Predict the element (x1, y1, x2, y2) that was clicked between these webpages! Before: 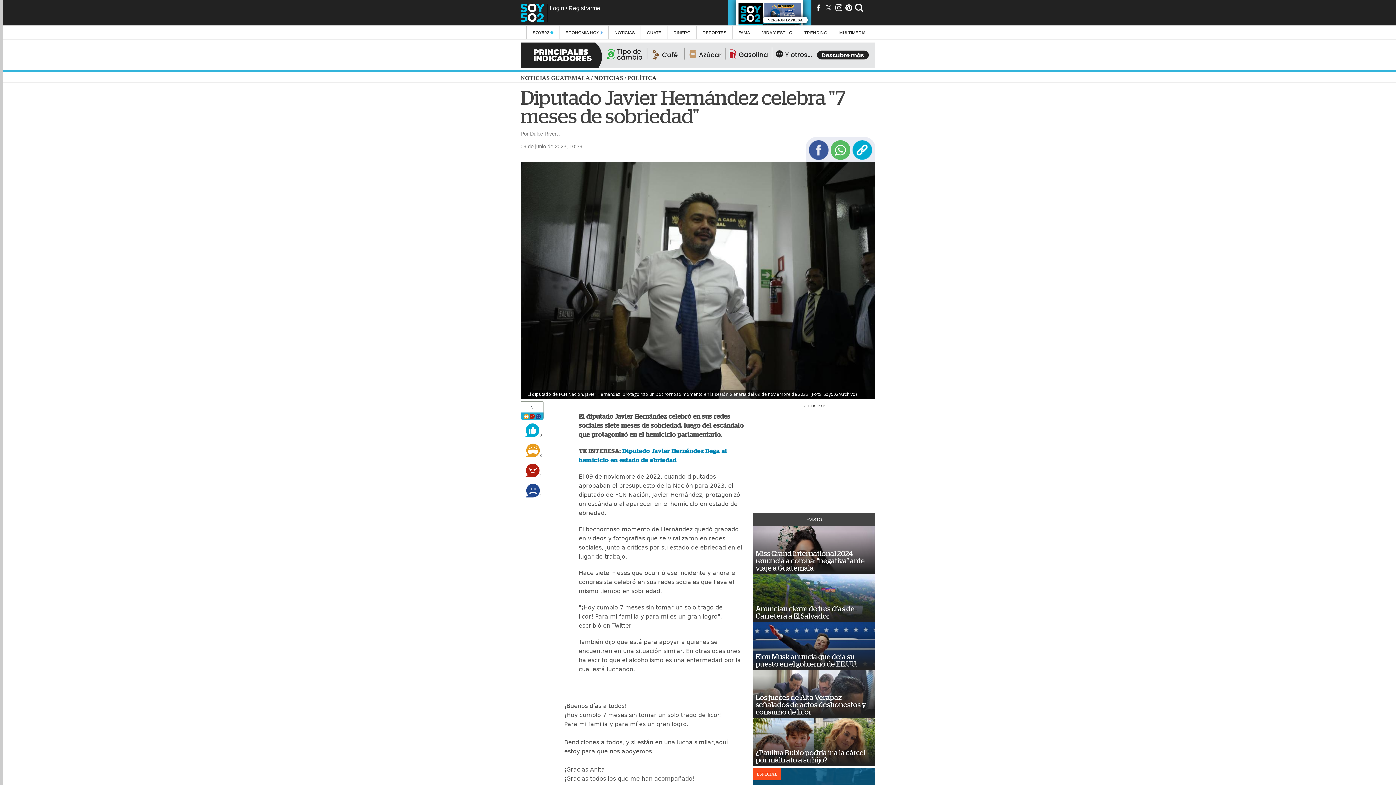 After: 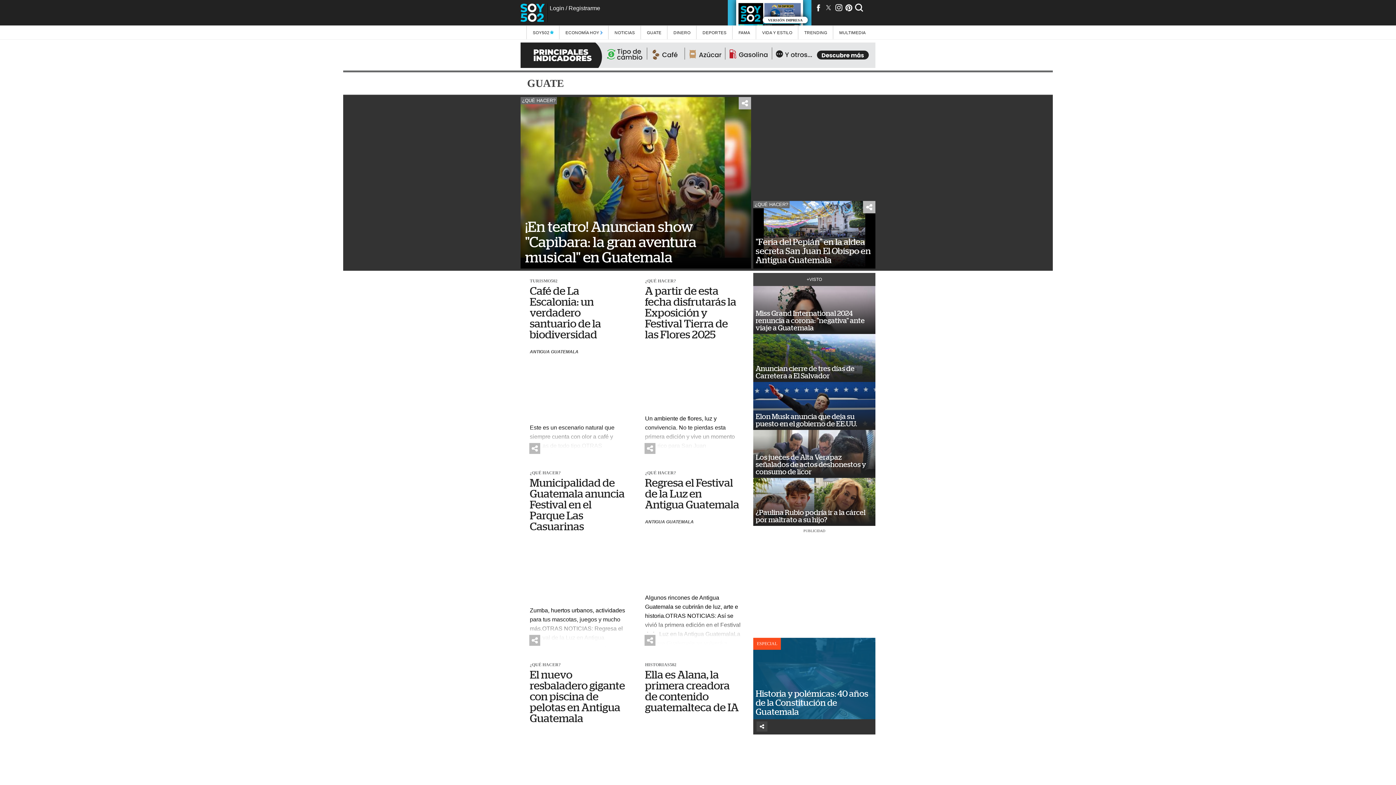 Action: label: GUATE bbox: (640, 25, 667, 39)